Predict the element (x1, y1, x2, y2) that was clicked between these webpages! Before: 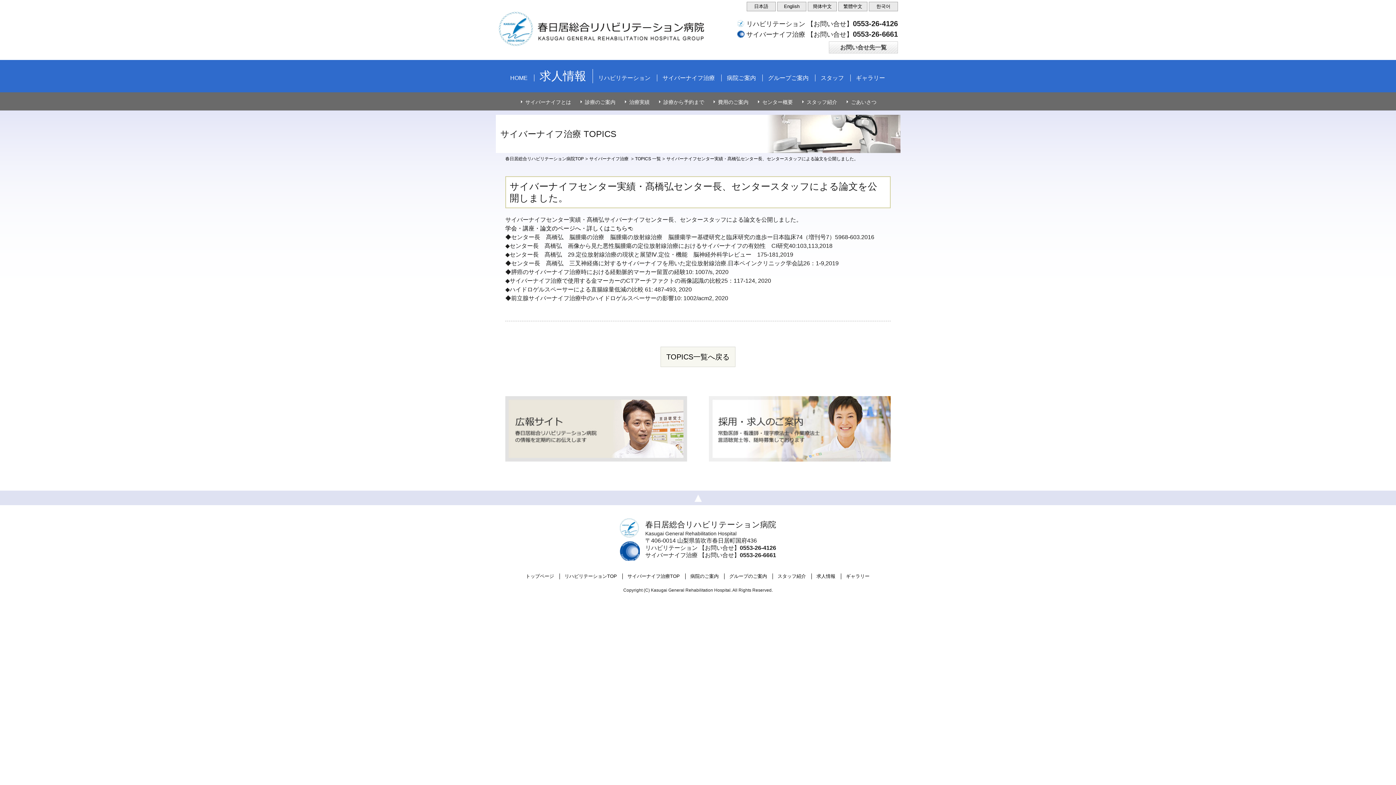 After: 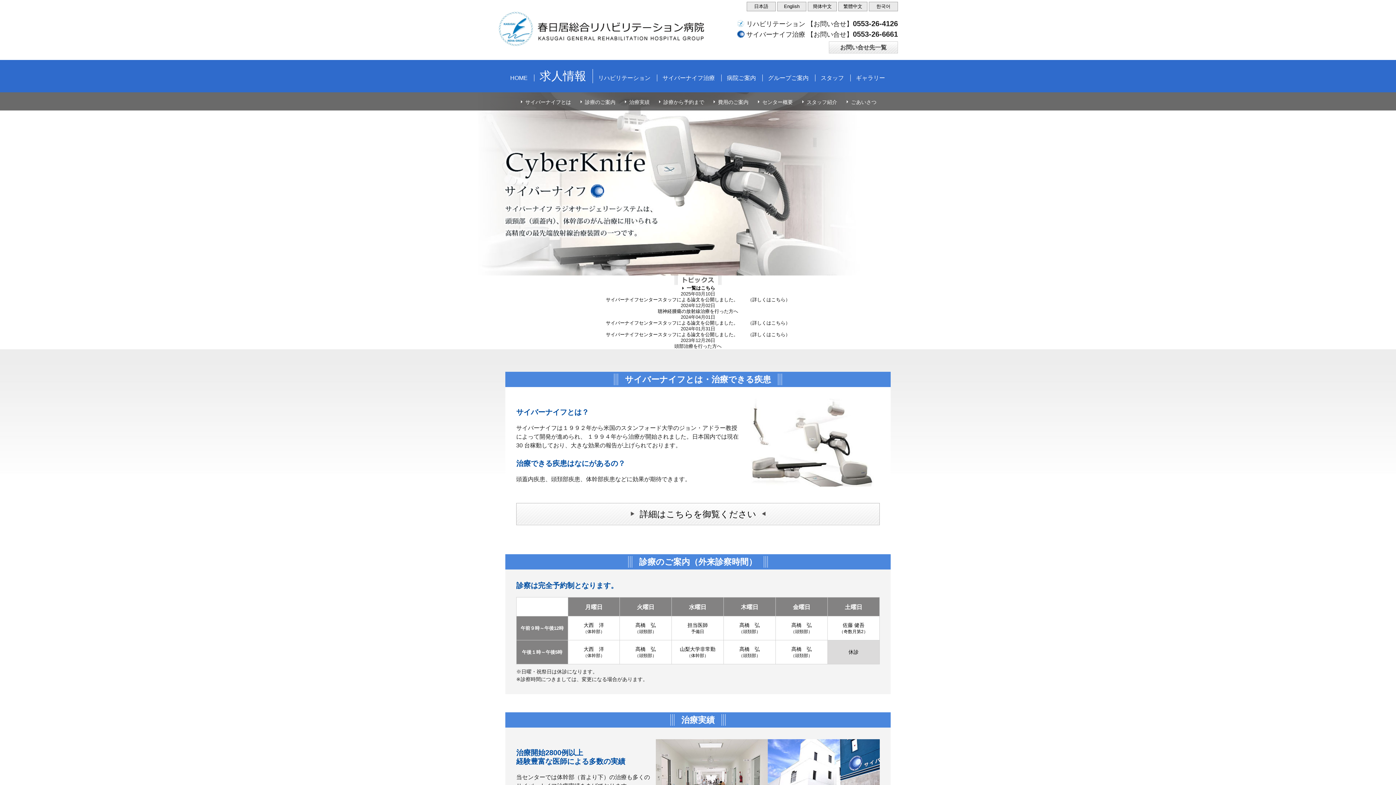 Action: label: サイバーナイフ治療  bbox: (589, 156, 629, 161)